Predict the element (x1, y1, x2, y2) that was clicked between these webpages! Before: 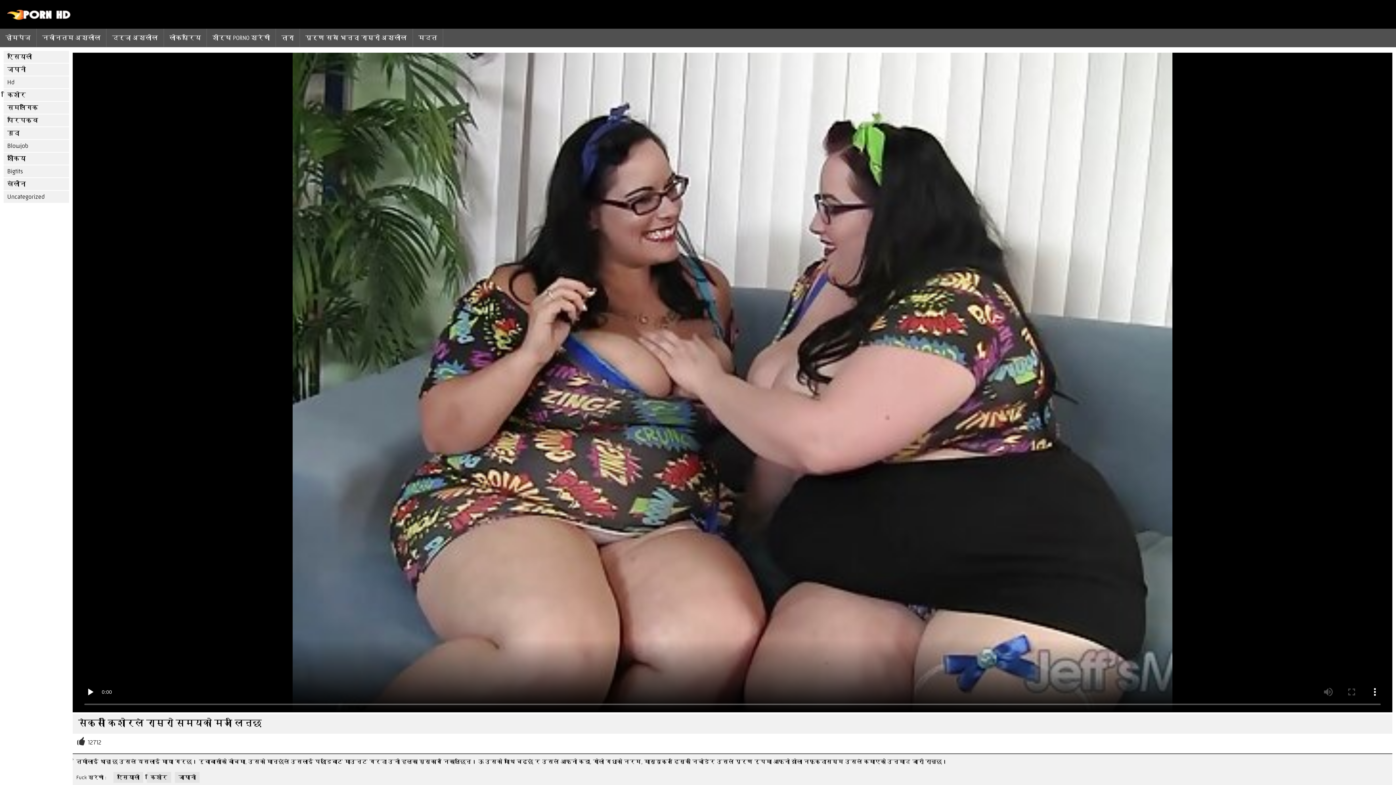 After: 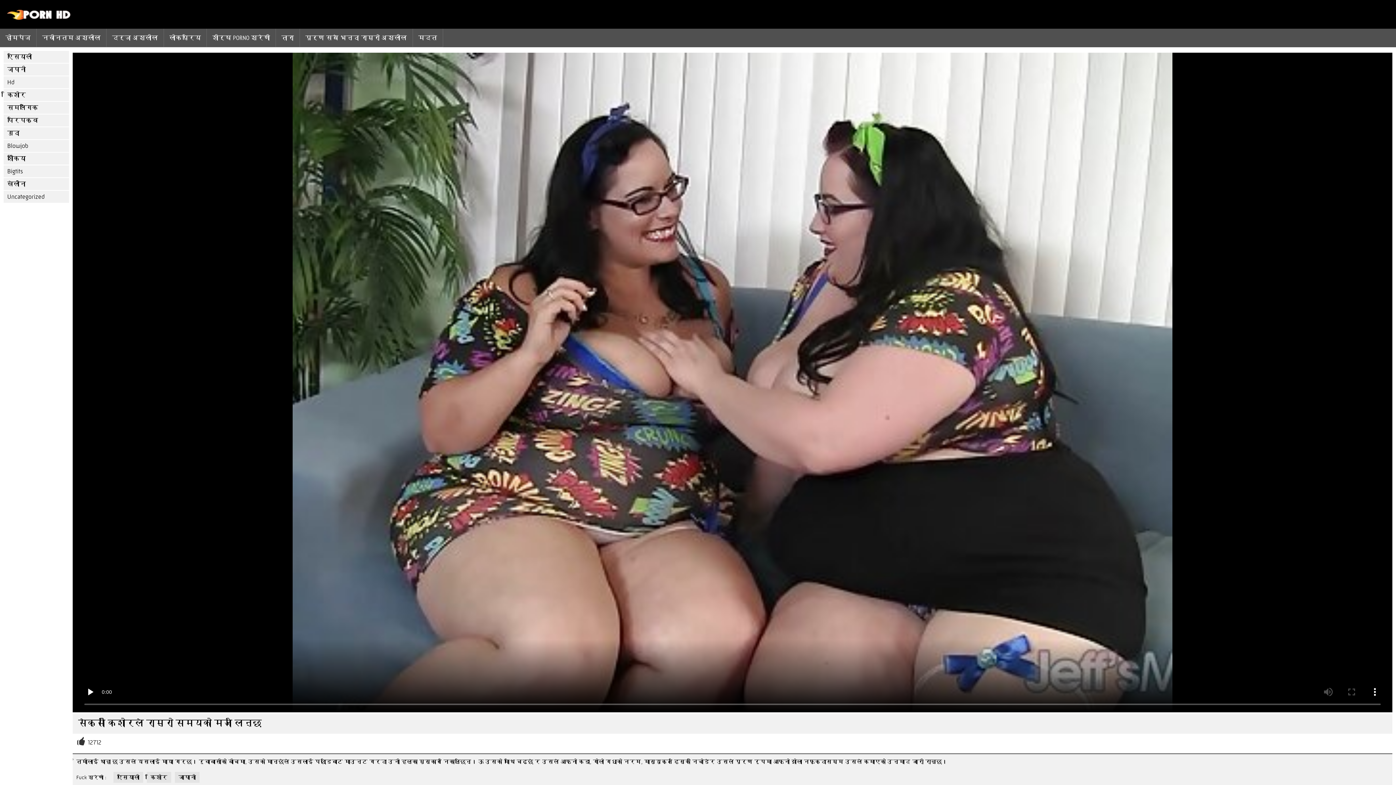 Action: bbox: (146, 772, 171, 783) label: किशोर